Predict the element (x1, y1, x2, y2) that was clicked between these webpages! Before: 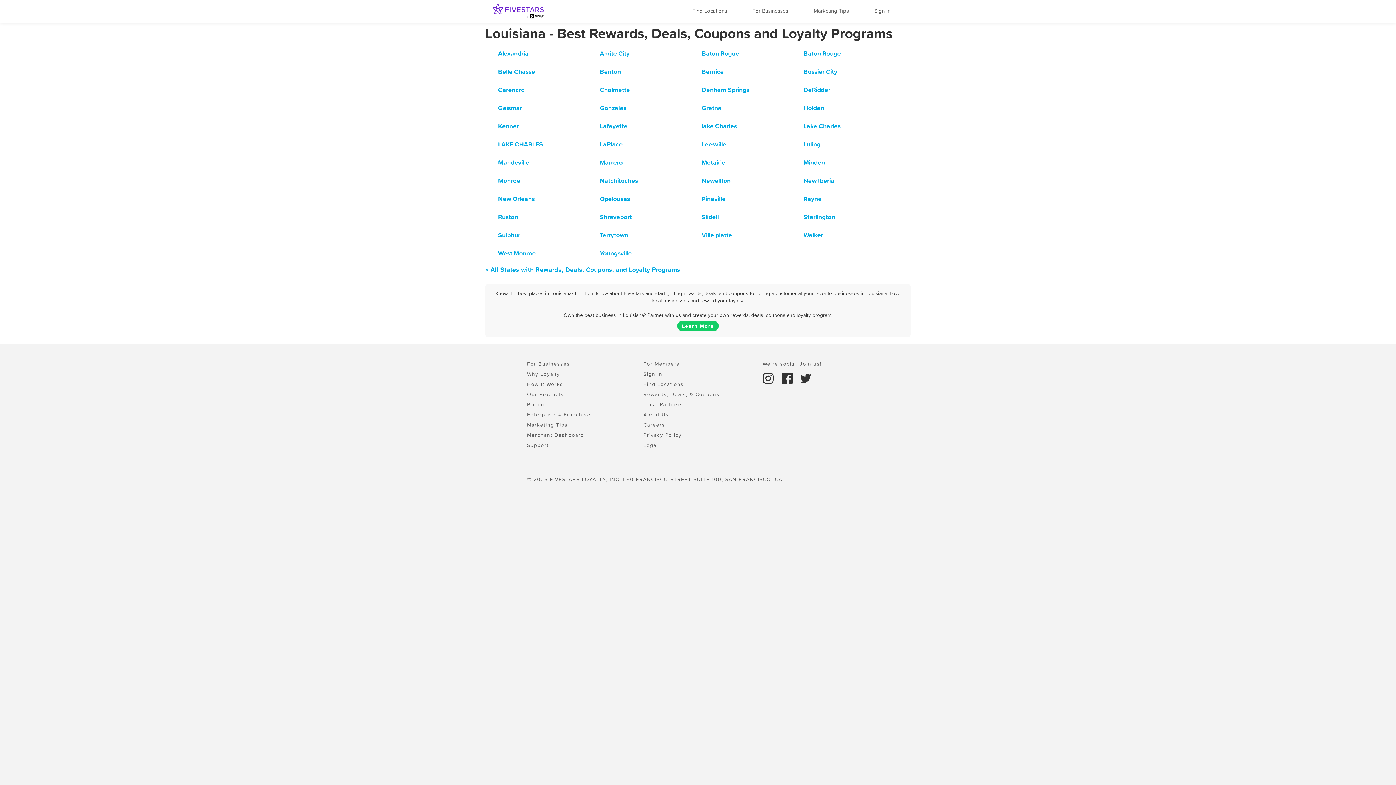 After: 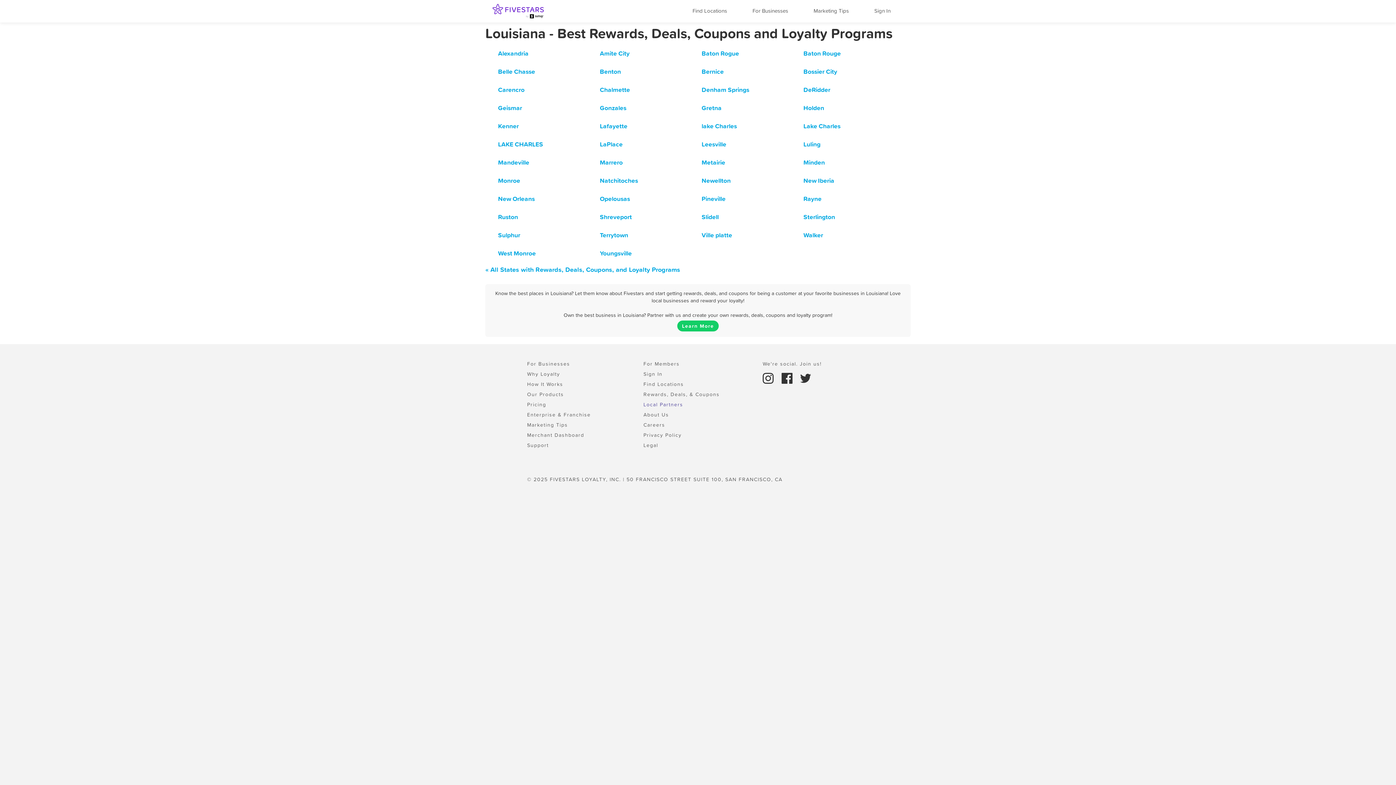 Action: label: Local Partners bbox: (643, 401, 683, 408)